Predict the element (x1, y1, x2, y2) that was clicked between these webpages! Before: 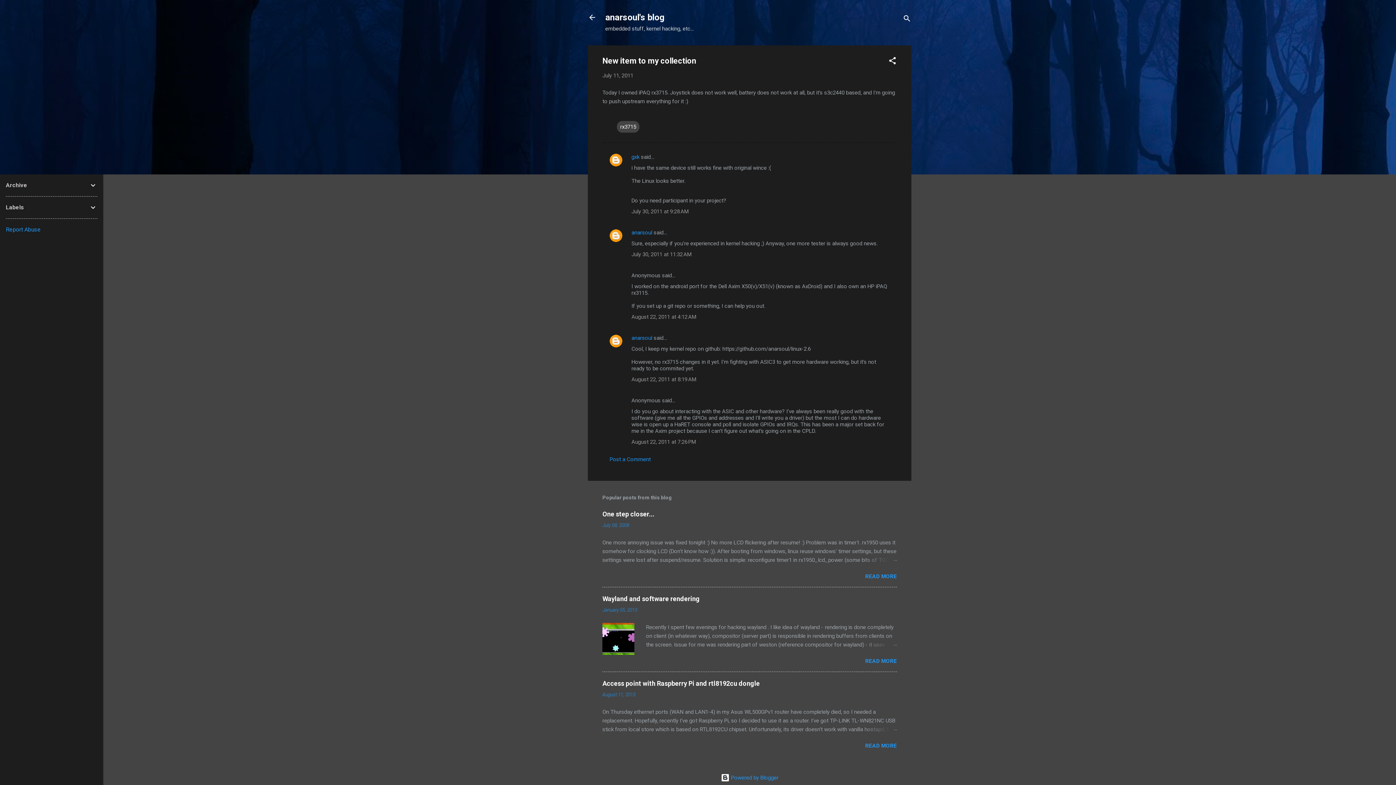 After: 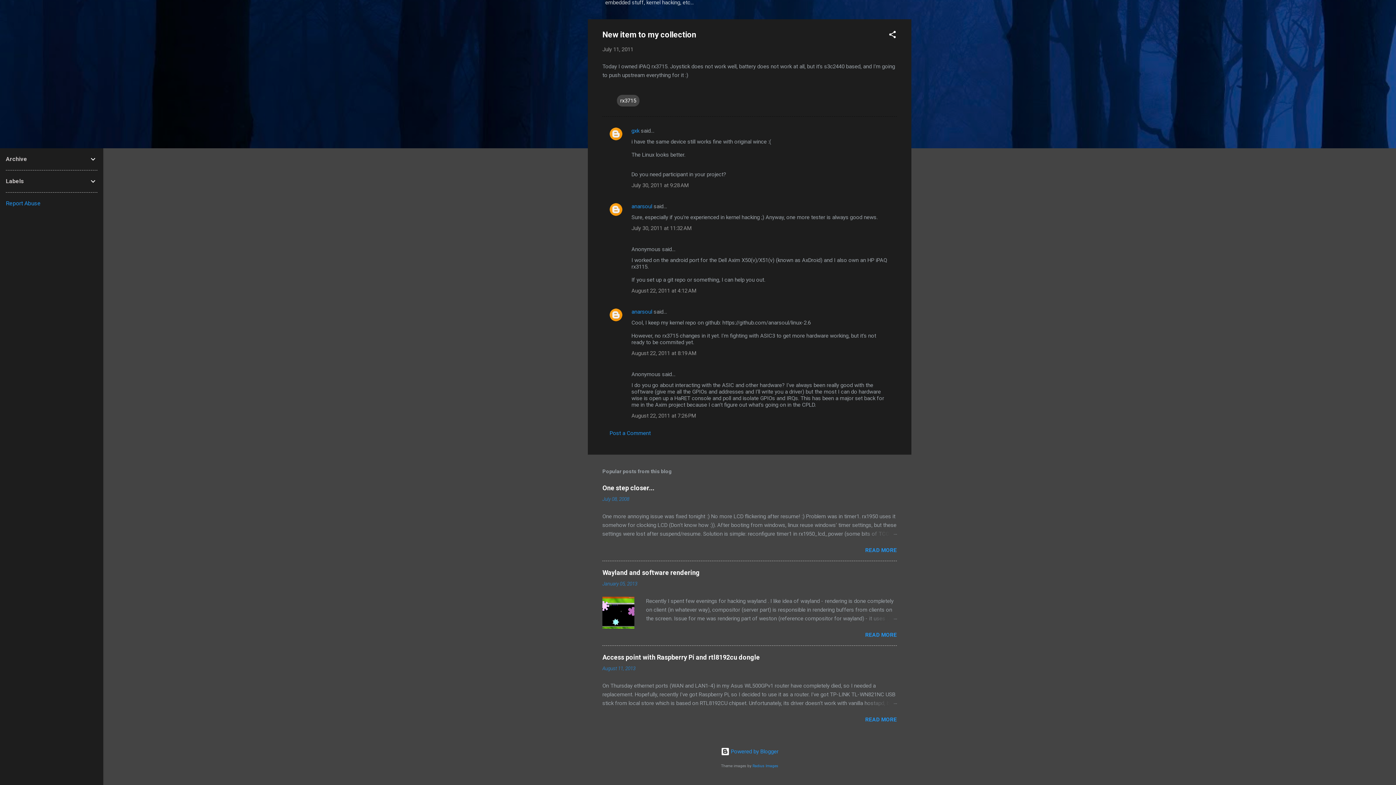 Action: label: July 30, 2011 at 9:28 AM bbox: (631, 208, 688, 215)